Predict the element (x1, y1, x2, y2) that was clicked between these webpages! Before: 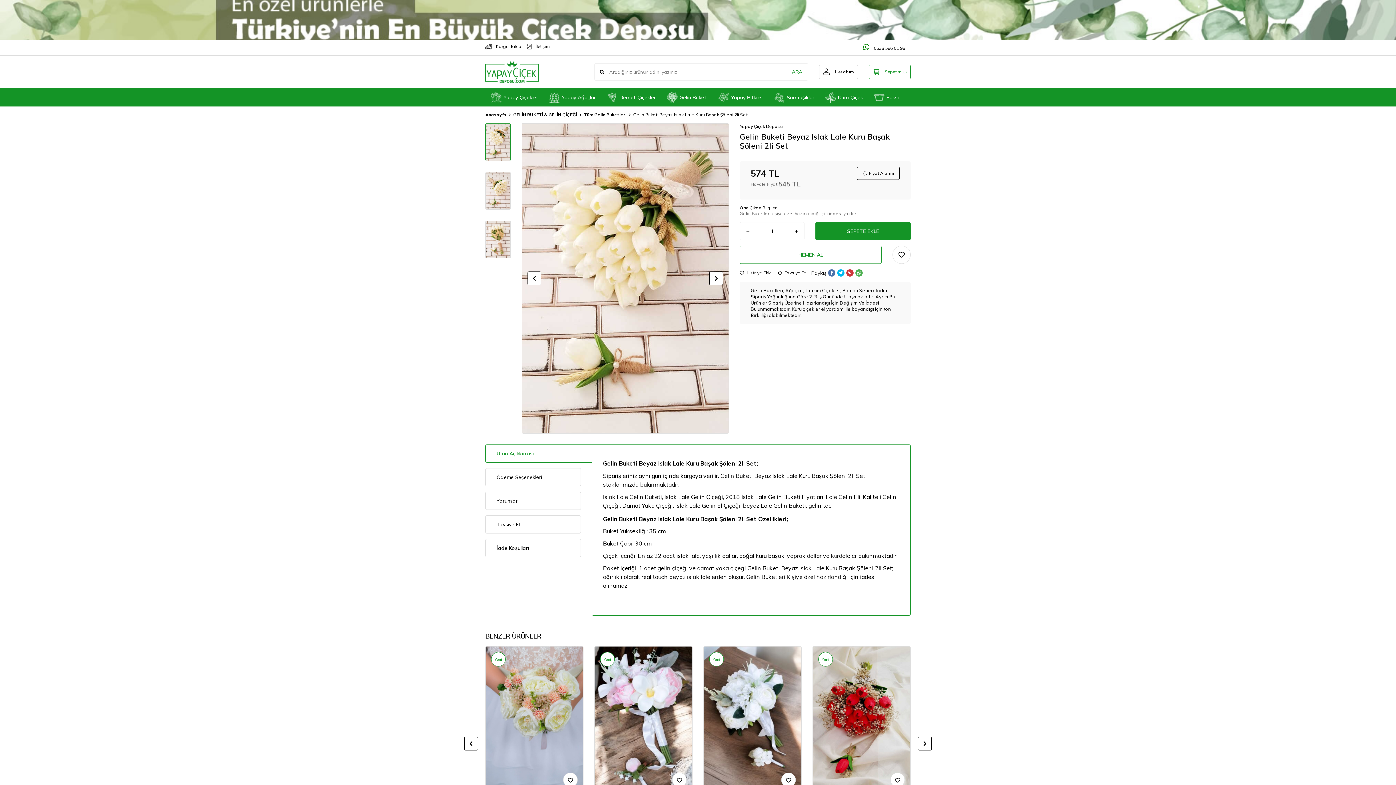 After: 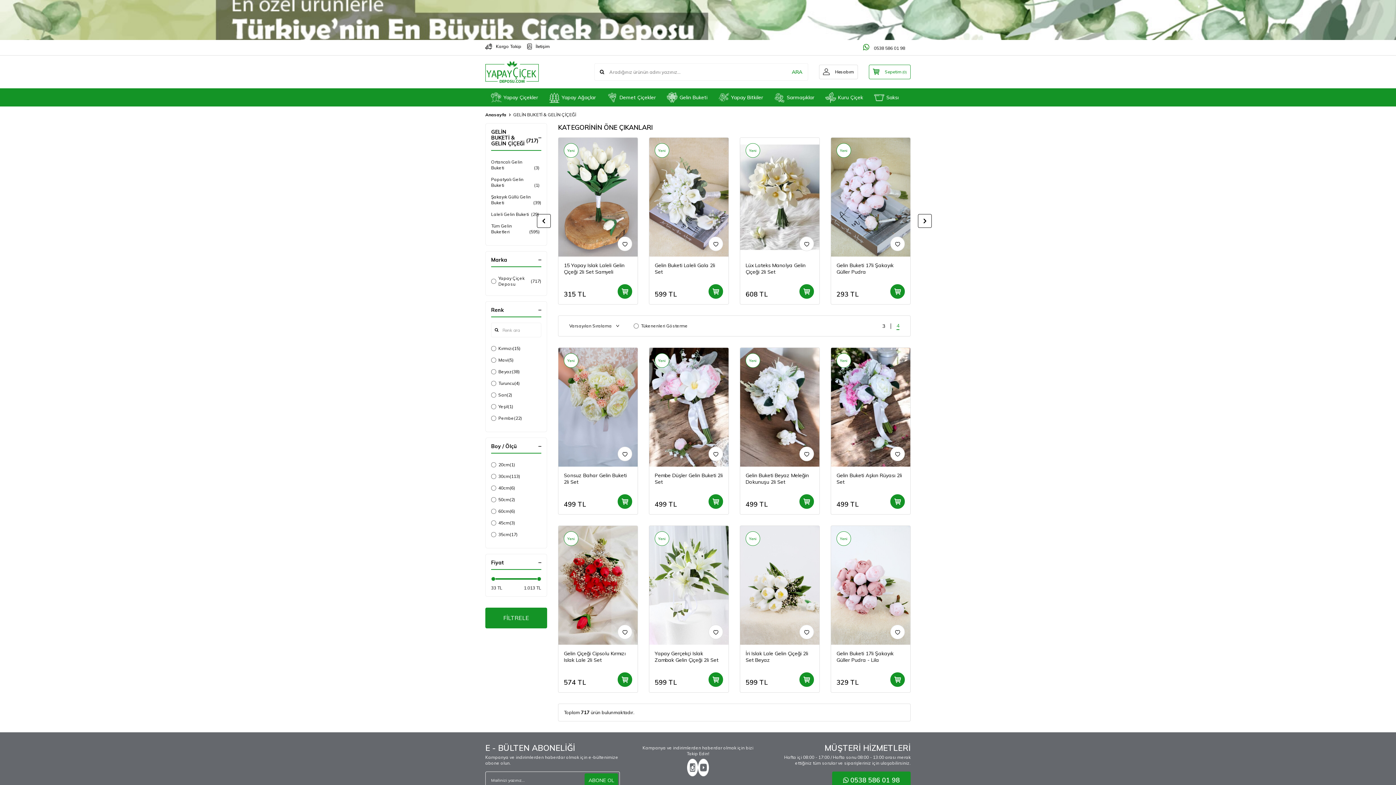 Action: bbox: (661, 90, 713, 104) label: Gelin Buketi